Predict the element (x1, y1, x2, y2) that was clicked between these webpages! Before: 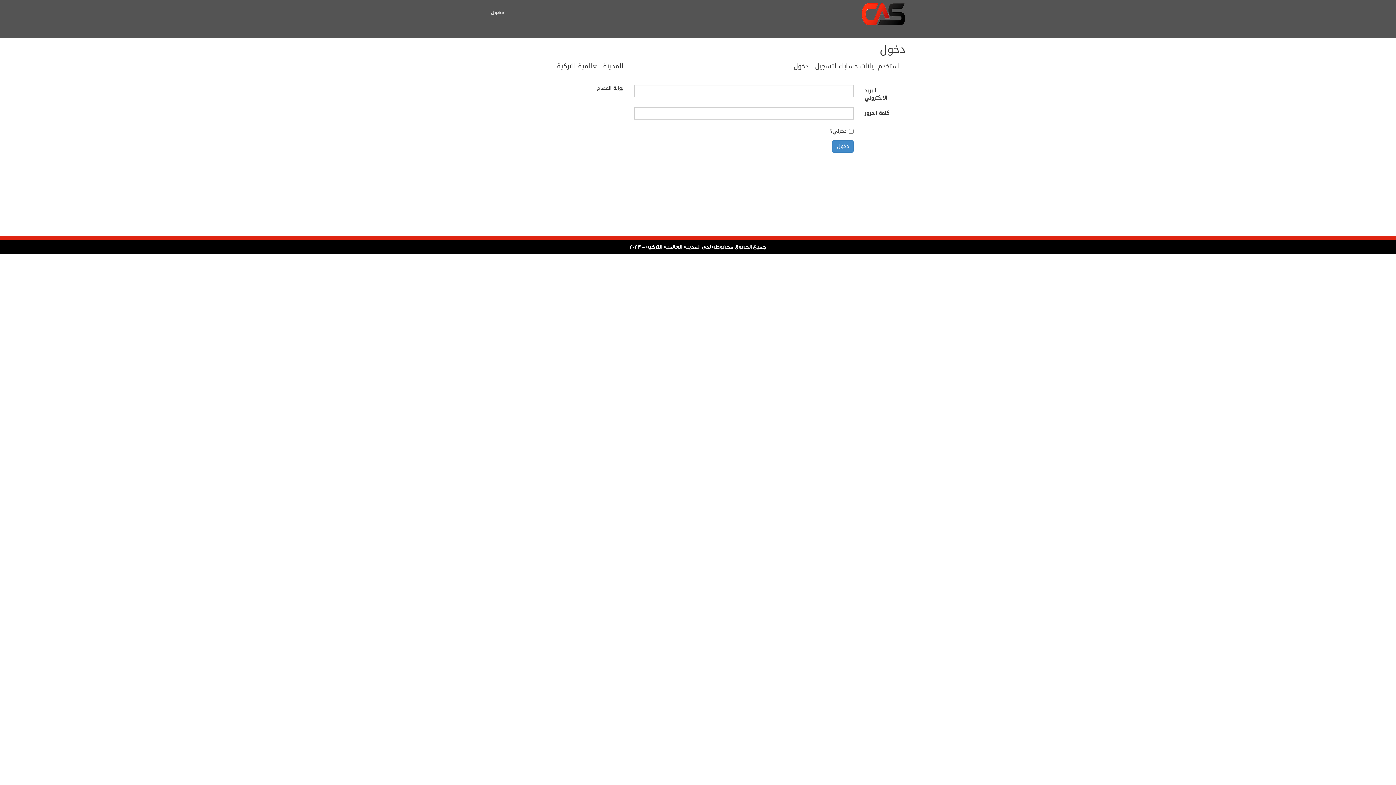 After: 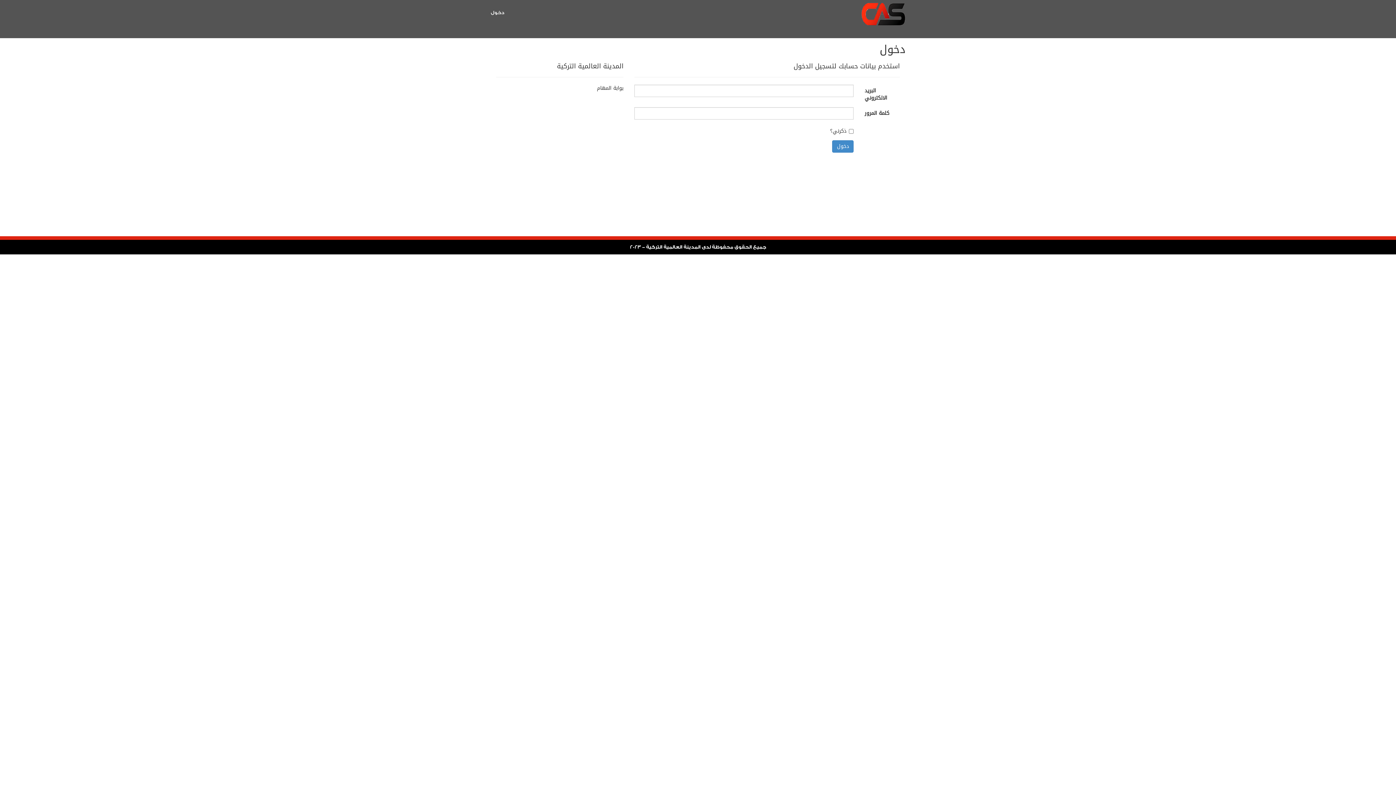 Action: bbox: (485, 3, 509, 21) label: دخول